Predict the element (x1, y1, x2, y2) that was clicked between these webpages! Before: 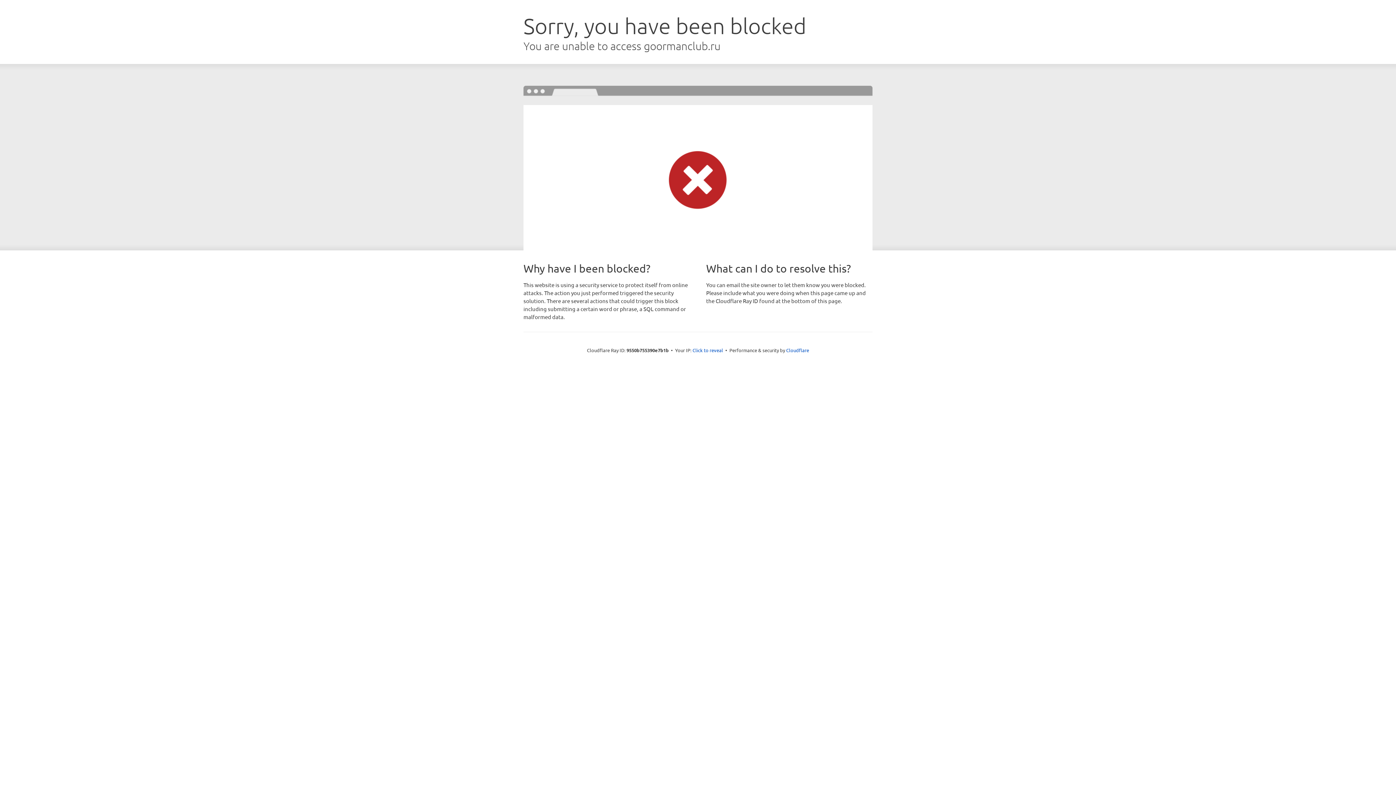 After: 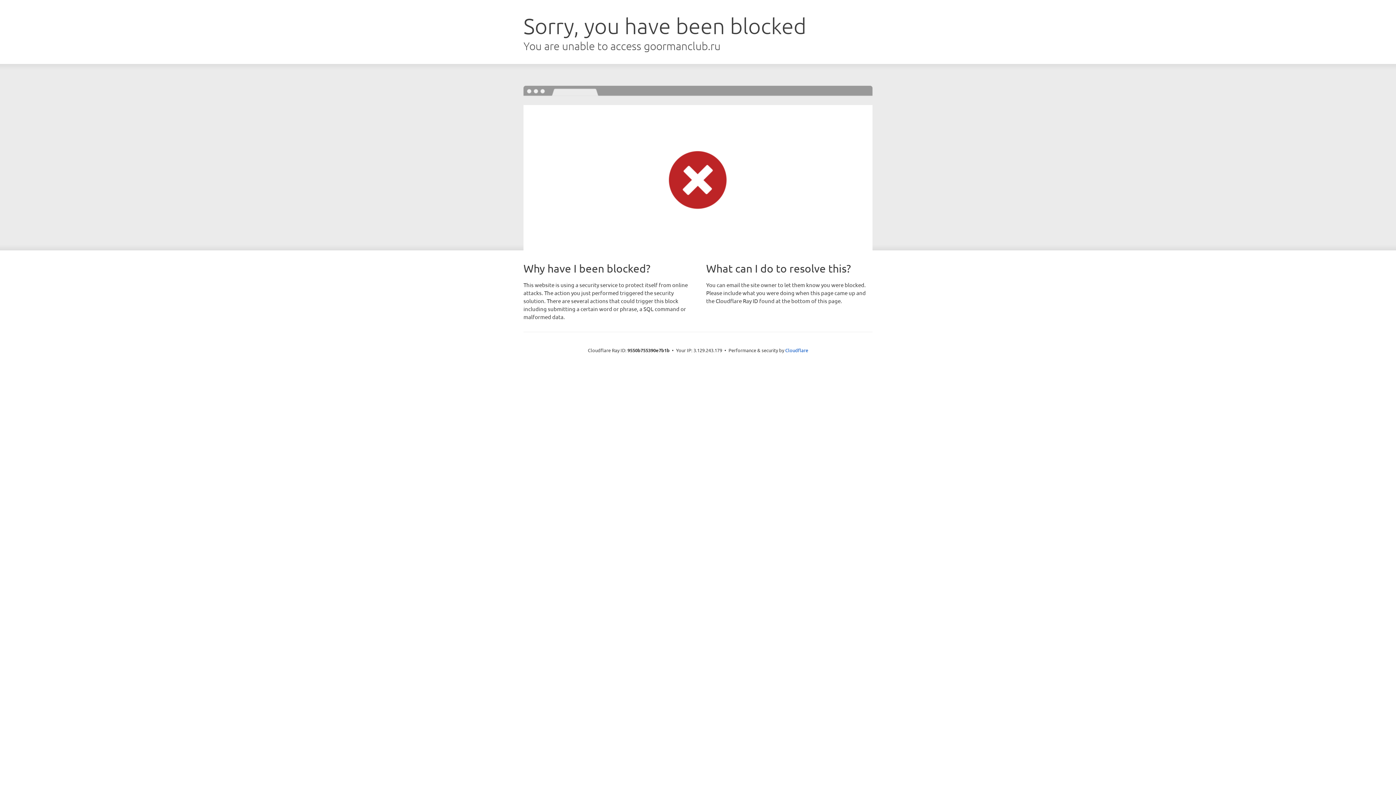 Action: bbox: (692, 346, 723, 353) label: Click to reveal